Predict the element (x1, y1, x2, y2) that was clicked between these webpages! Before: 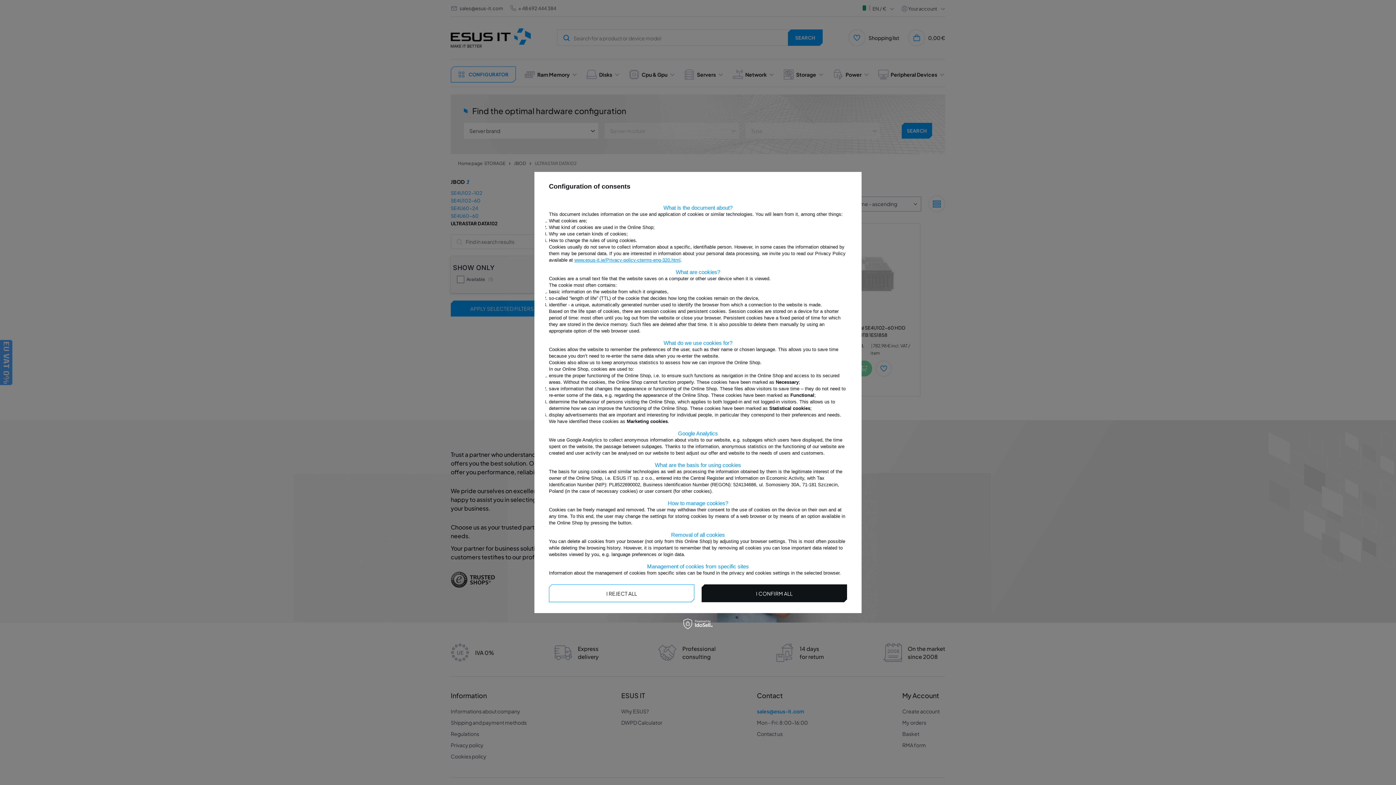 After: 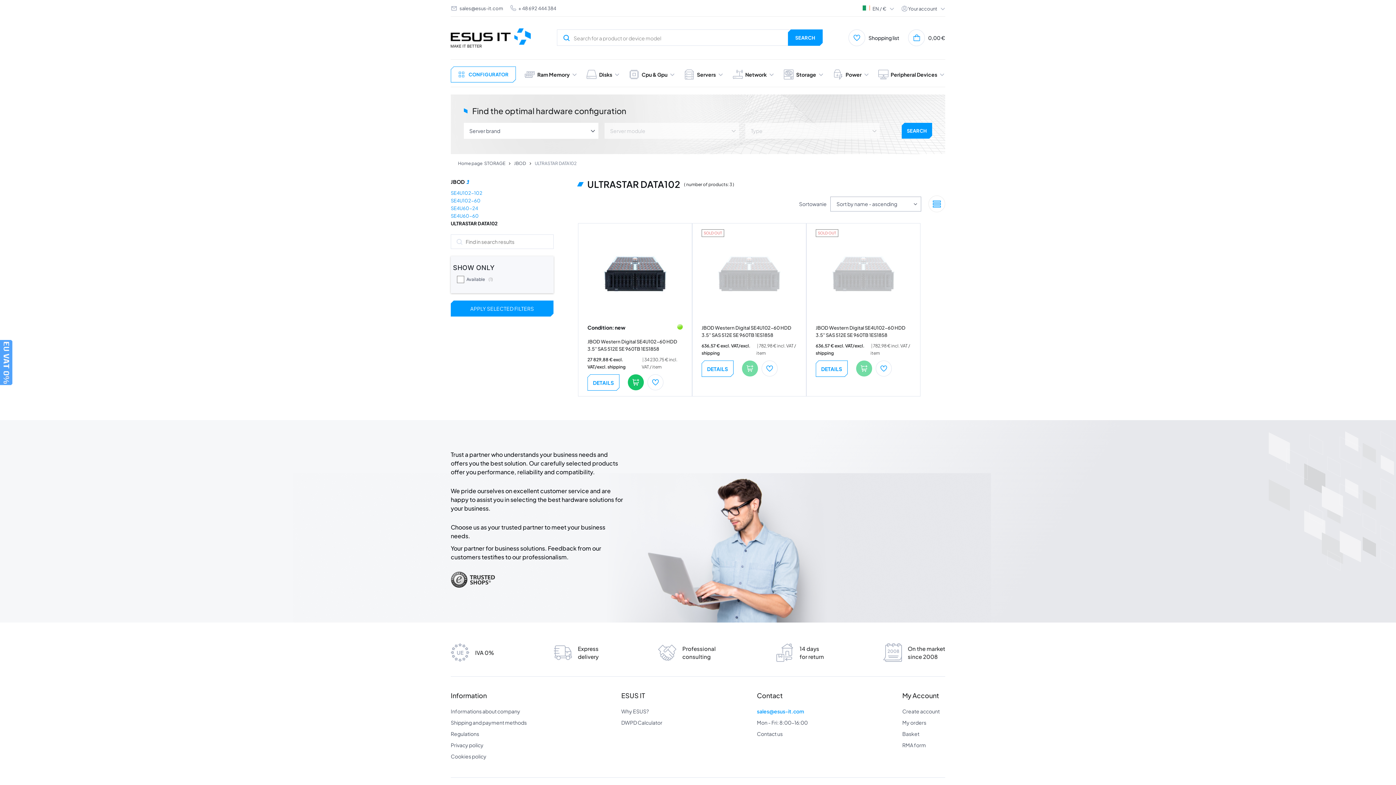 Action: label: I CONFIRM ALL bbox: (701, 584, 847, 602)